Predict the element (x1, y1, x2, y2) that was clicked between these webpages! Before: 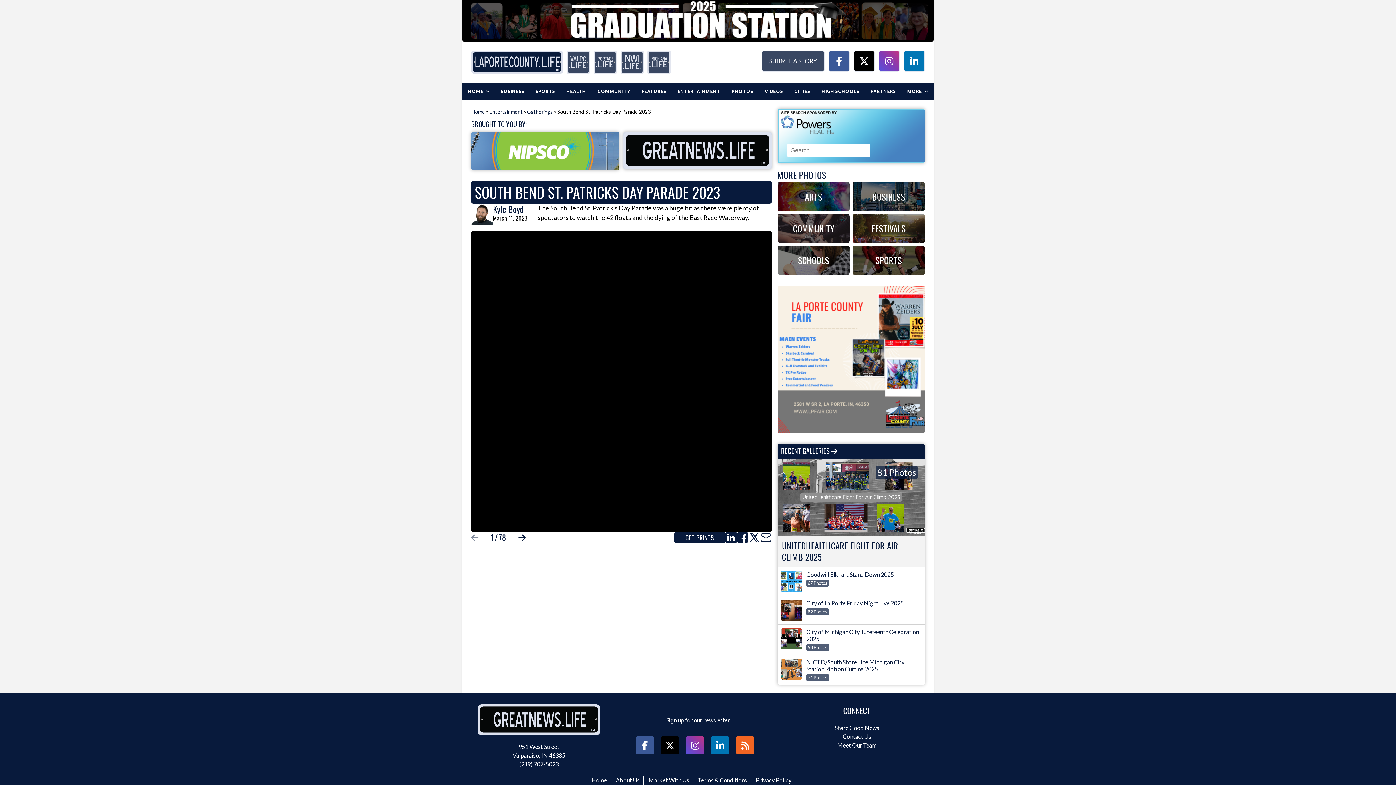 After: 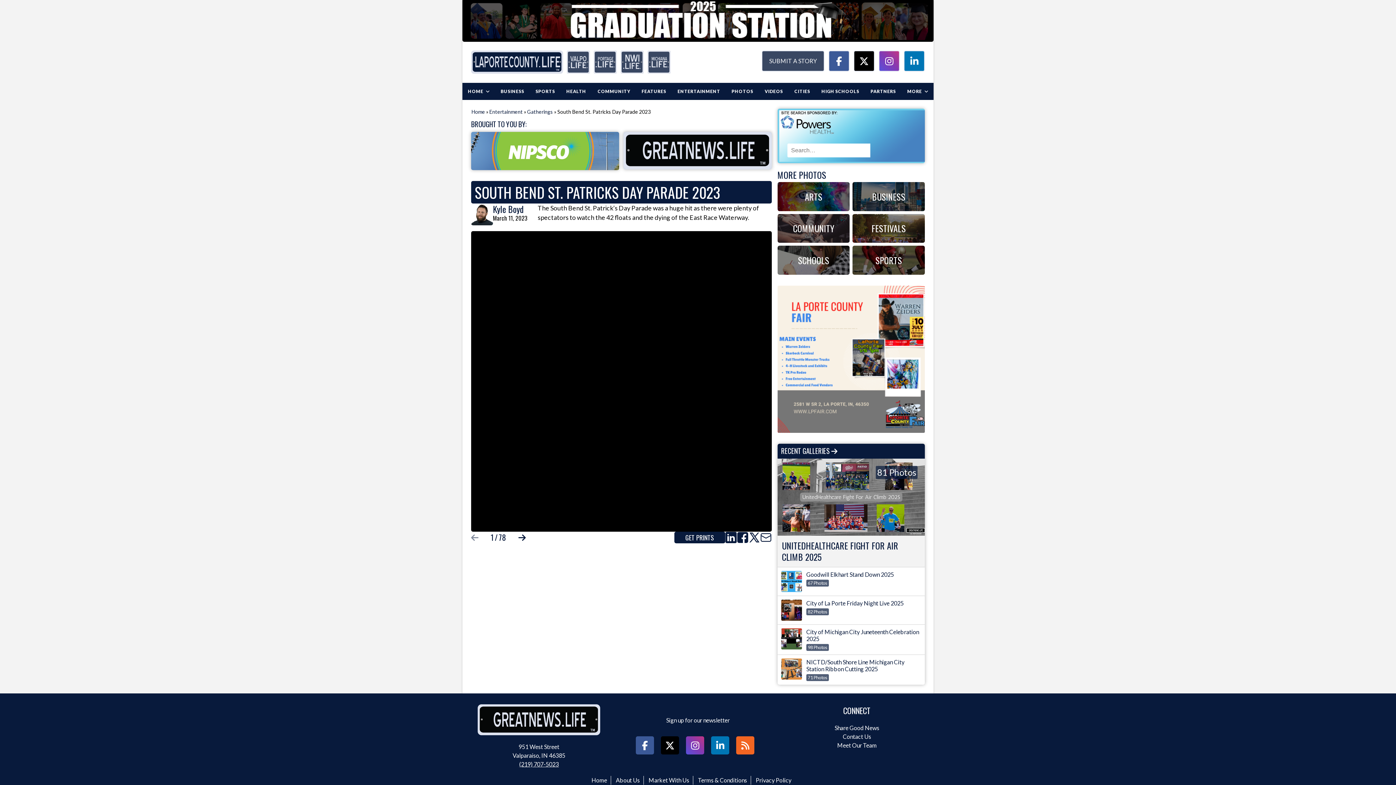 Action: bbox: (519, 761, 558, 768) label: (219) 707-5023